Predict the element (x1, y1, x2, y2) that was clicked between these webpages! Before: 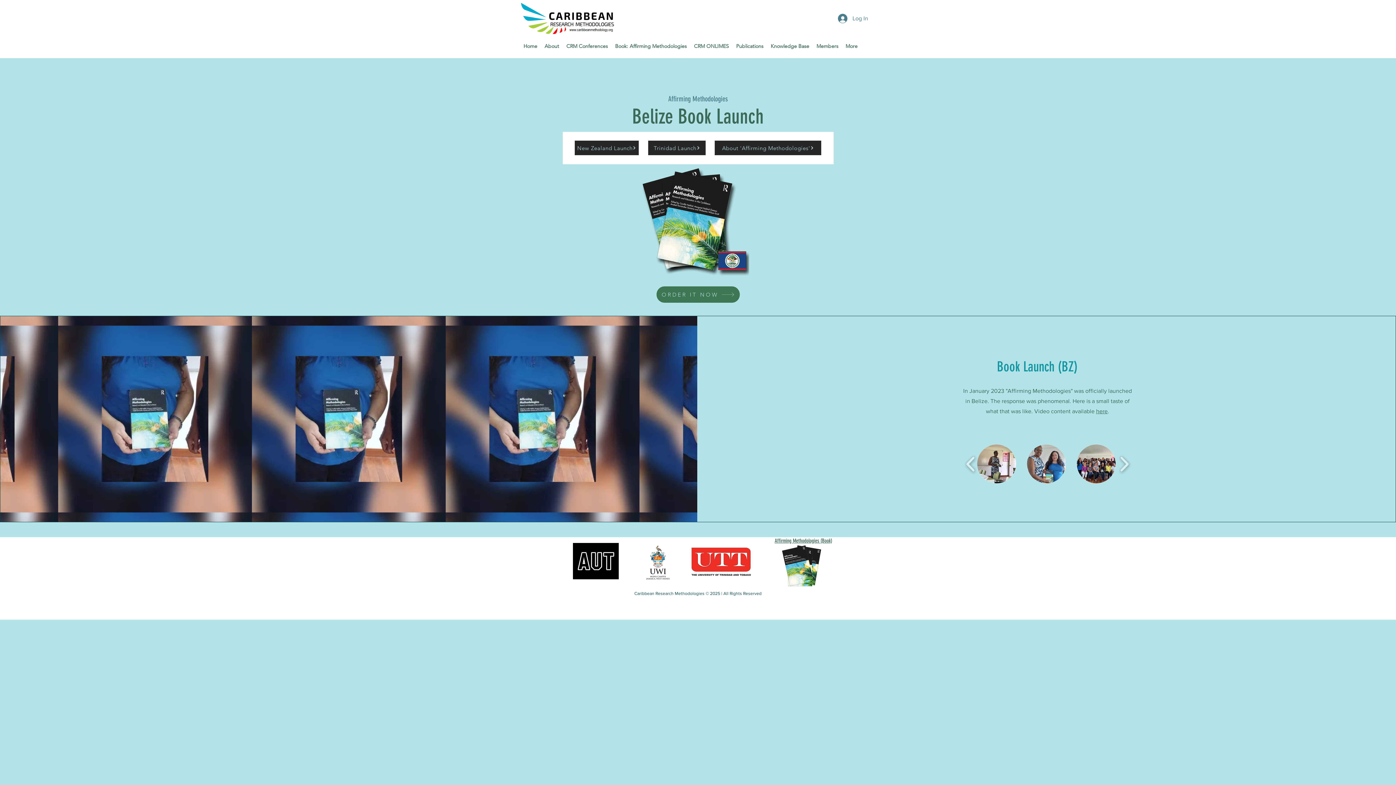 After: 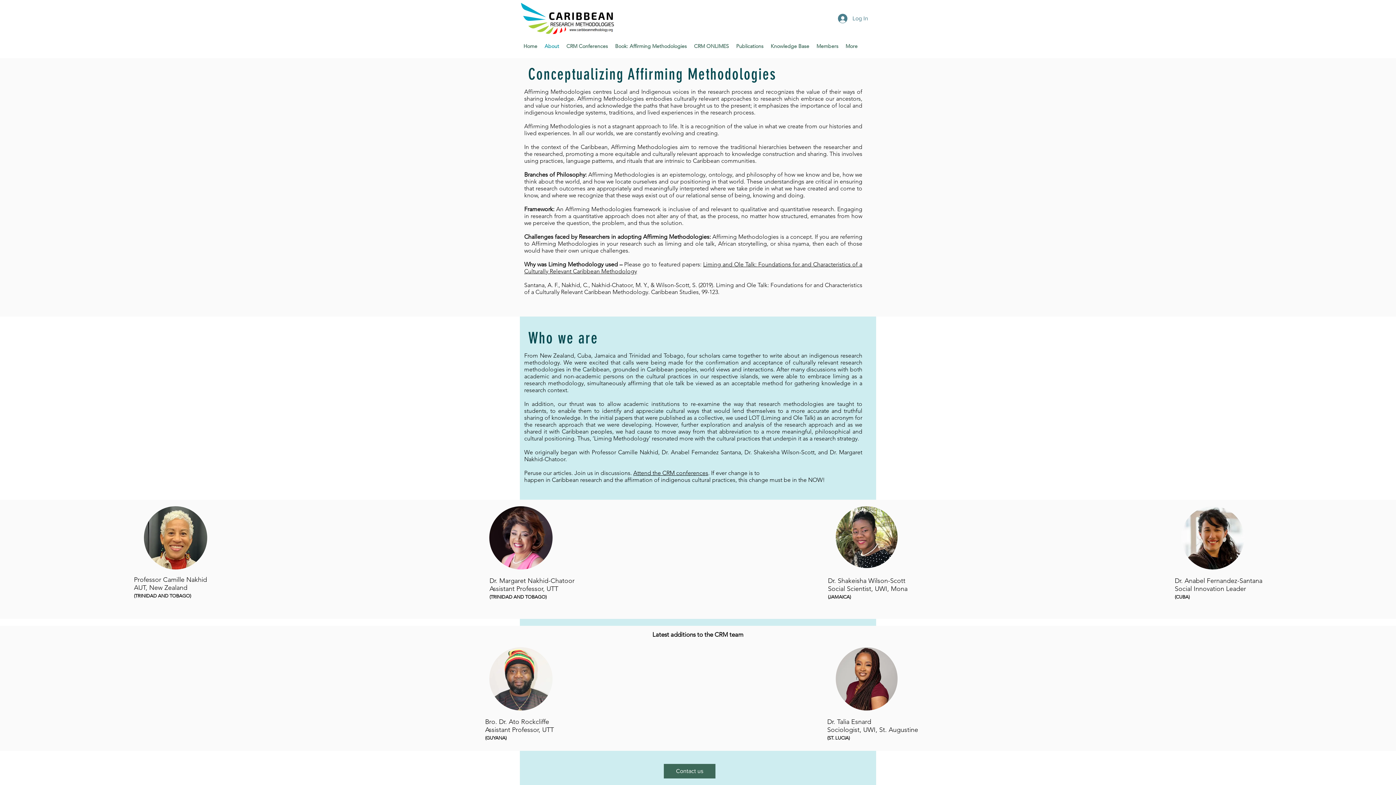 Action: bbox: (541, 37, 562, 55) label: About